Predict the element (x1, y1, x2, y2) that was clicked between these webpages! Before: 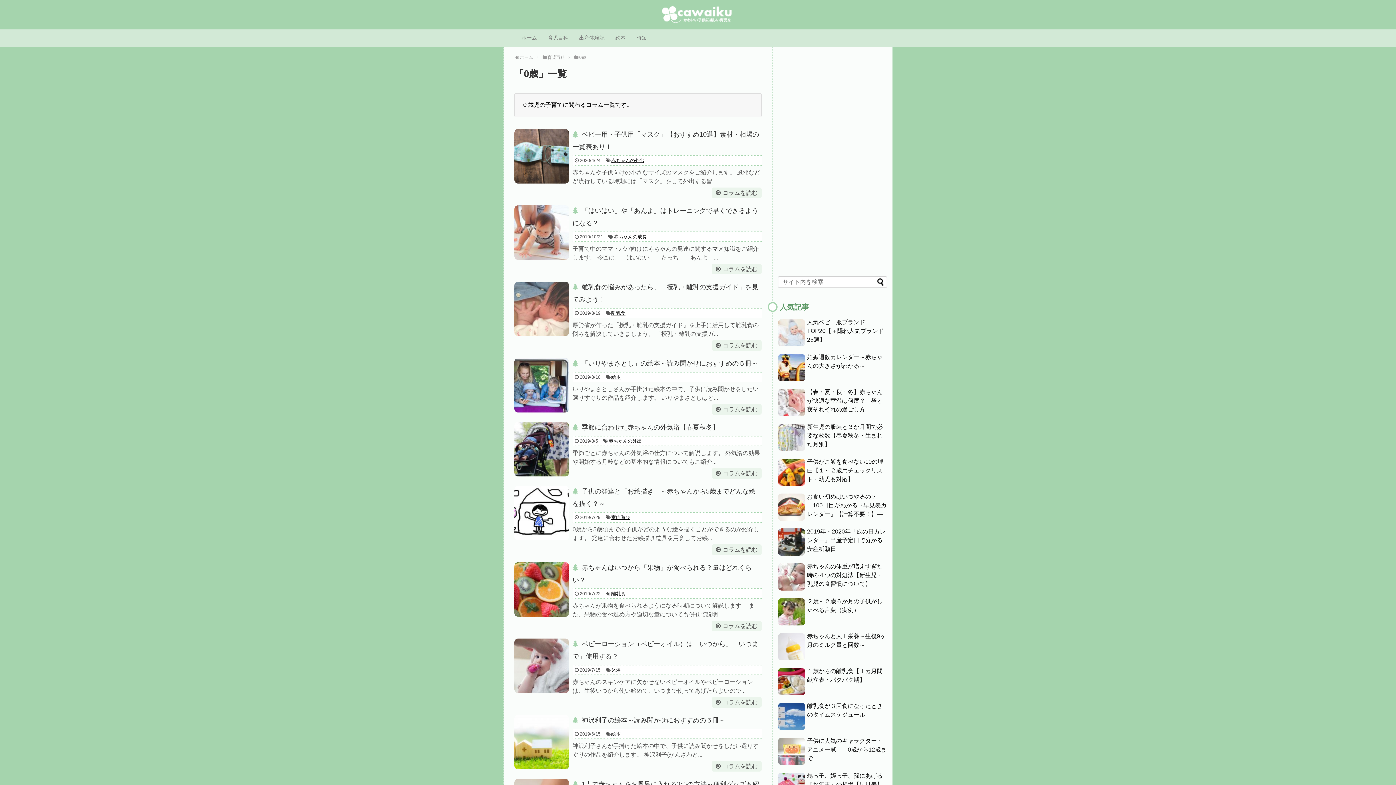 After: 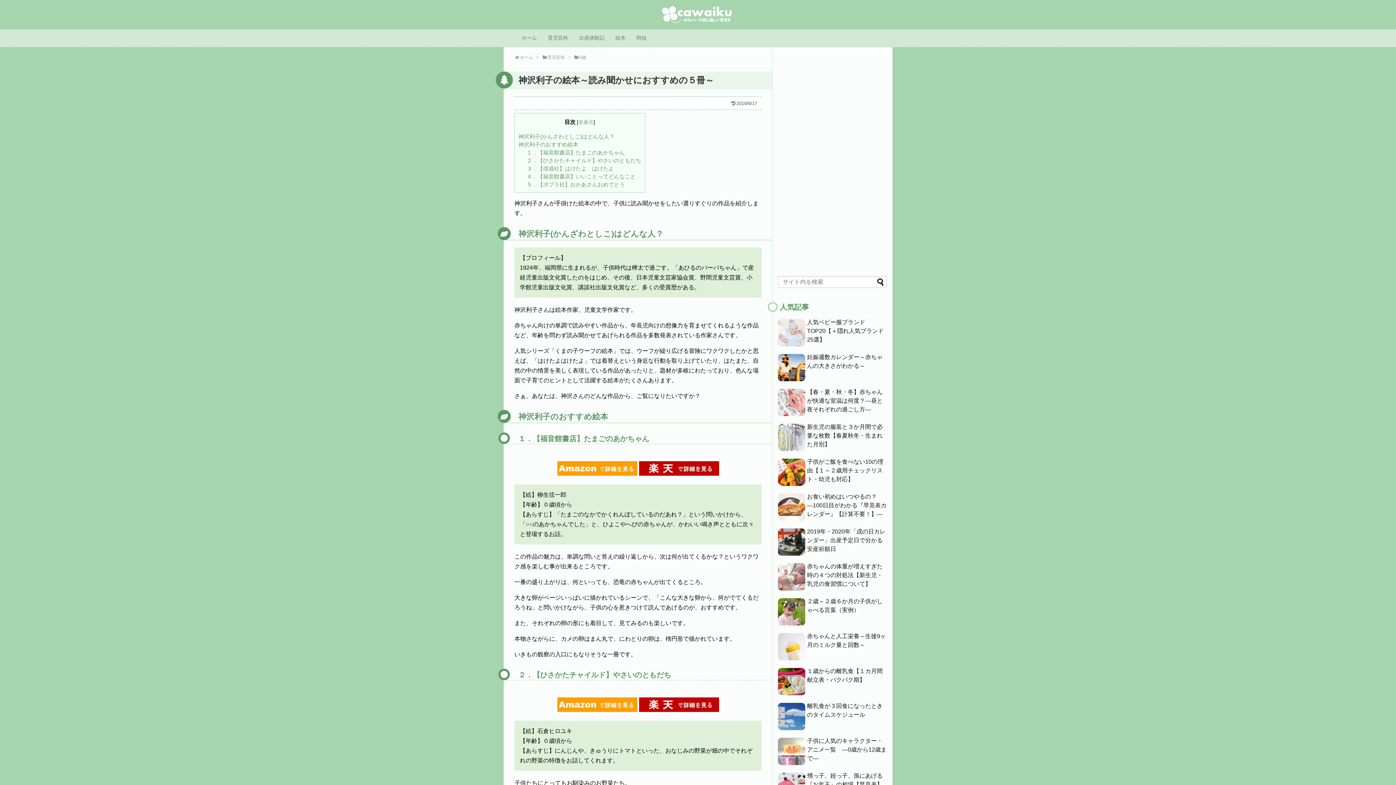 Action: bbox: (514, 715, 569, 769)